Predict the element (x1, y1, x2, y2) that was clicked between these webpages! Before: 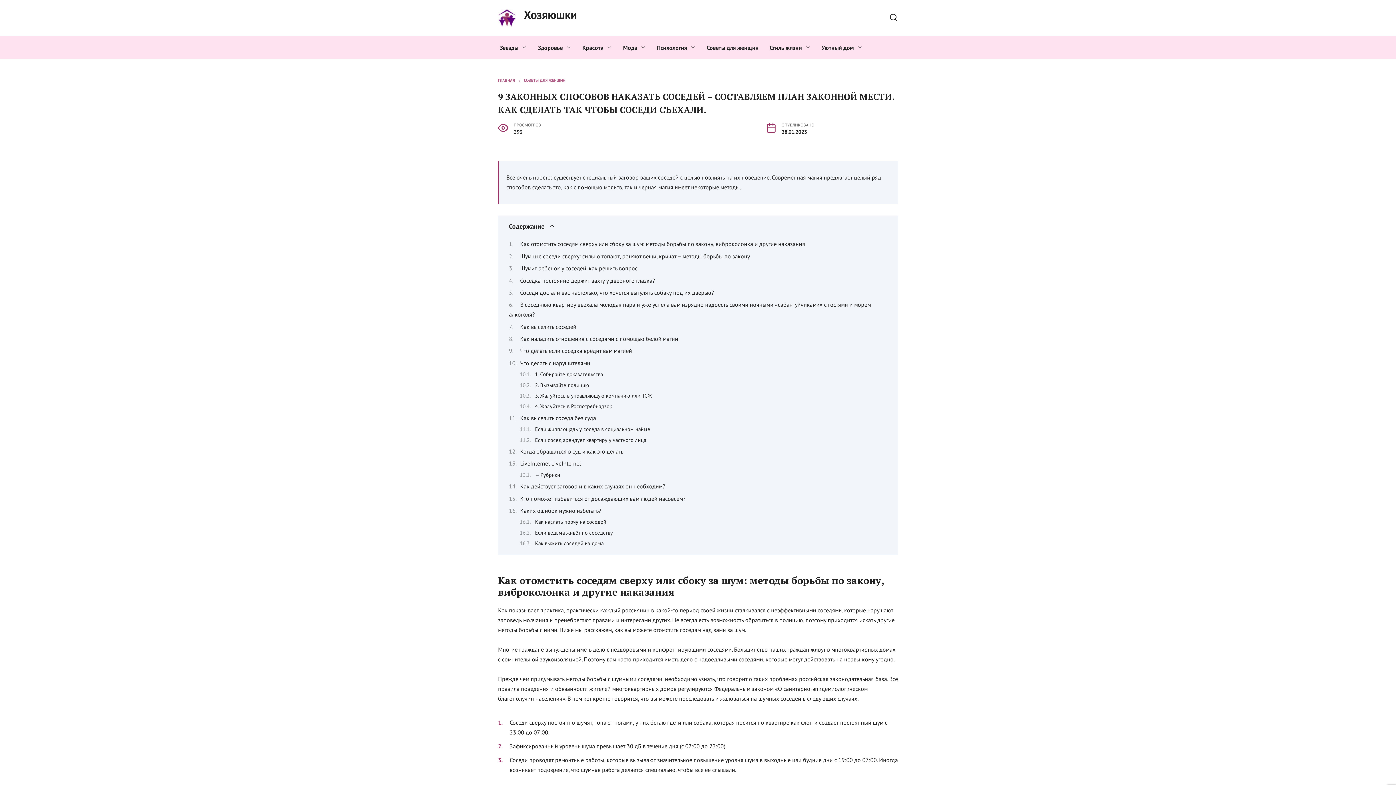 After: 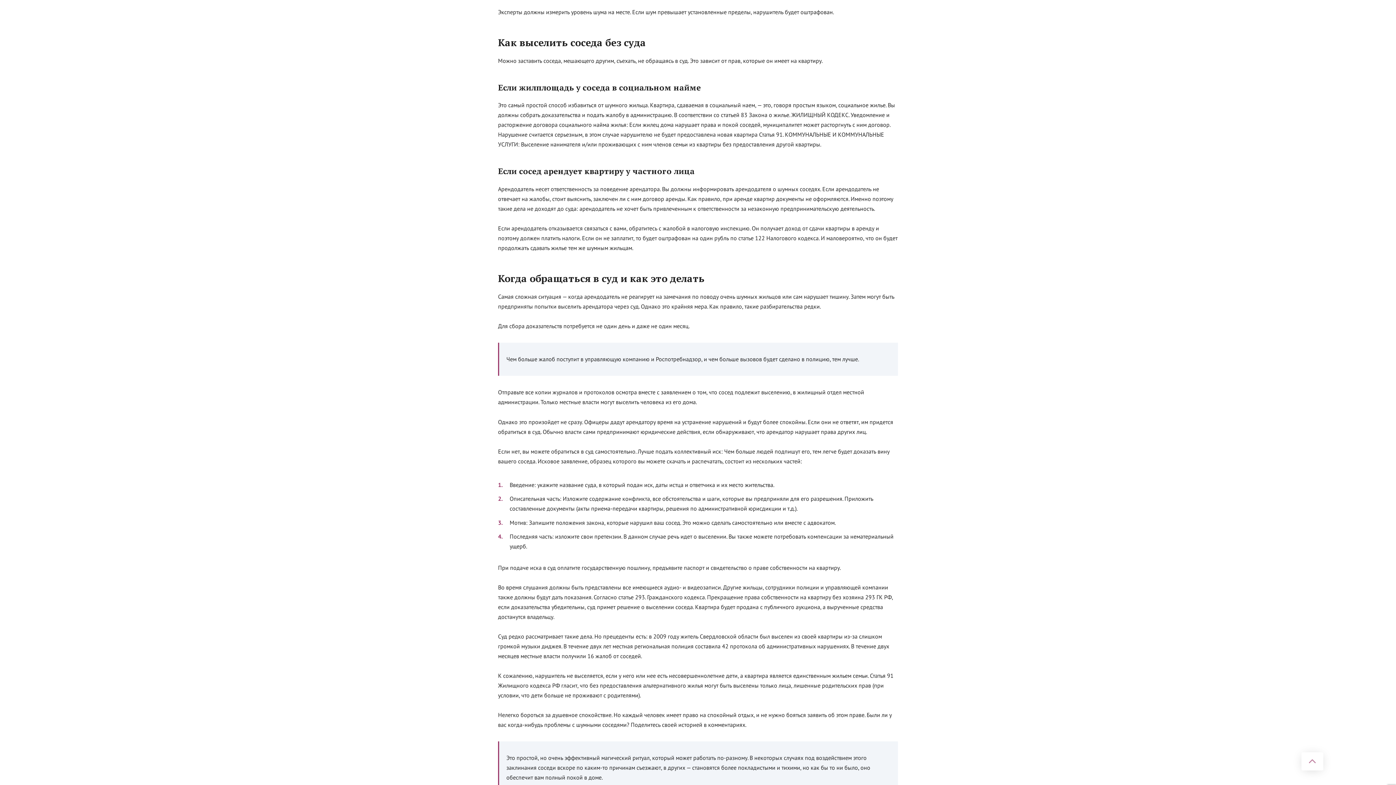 Action: label: Как выселить соседа без суда bbox: (520, 414, 596, 421)